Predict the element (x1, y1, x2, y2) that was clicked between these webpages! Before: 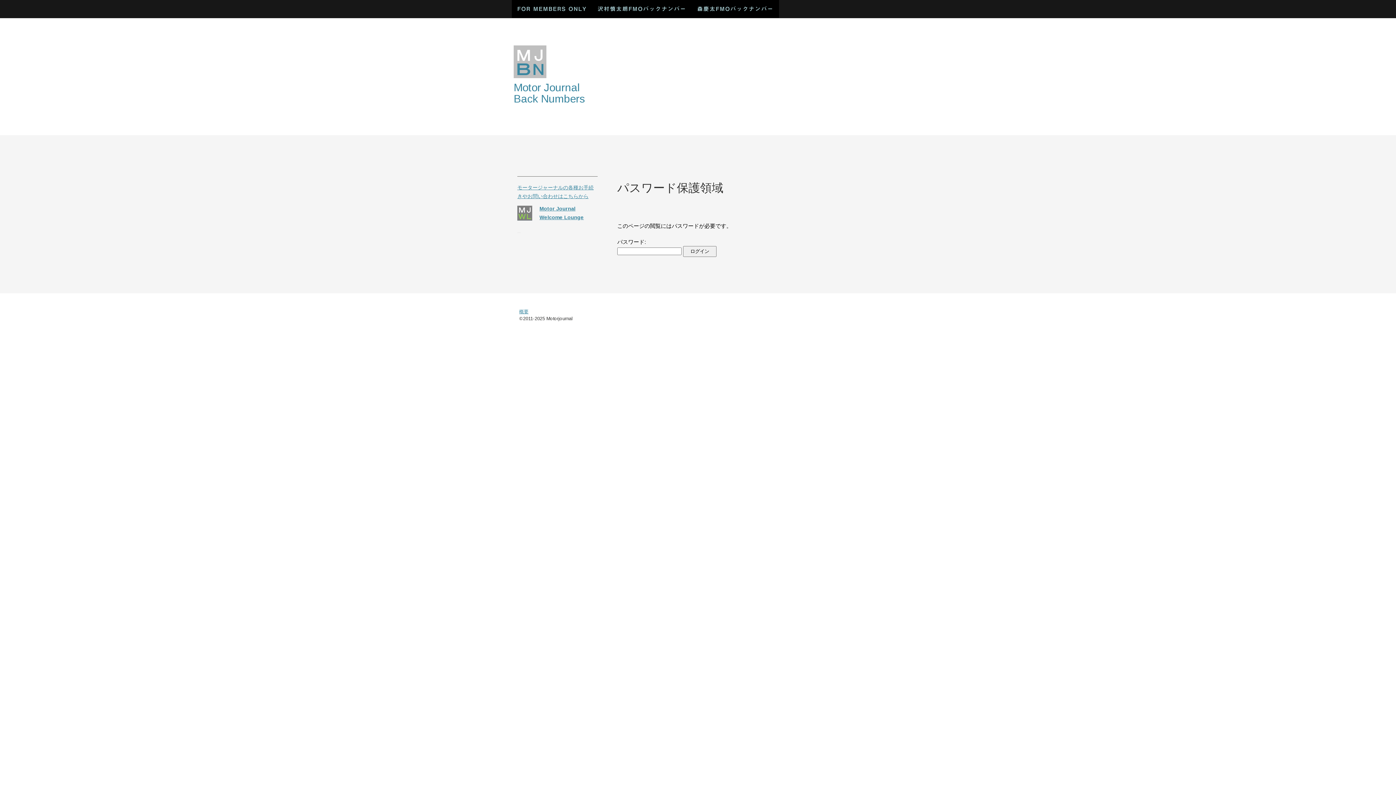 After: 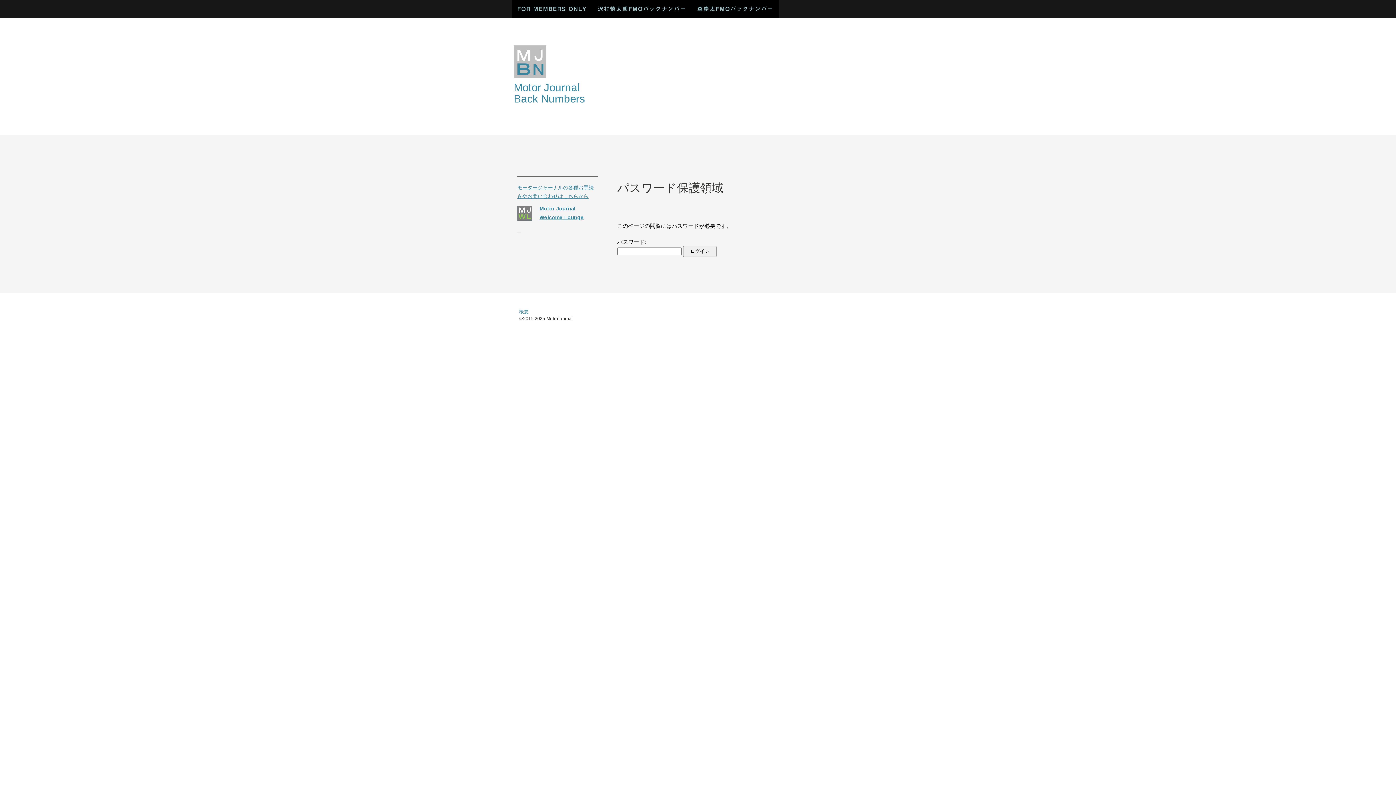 Action: label: 沢村慎太朗FMOバックナンバー bbox: (592, 0, 692, 17)